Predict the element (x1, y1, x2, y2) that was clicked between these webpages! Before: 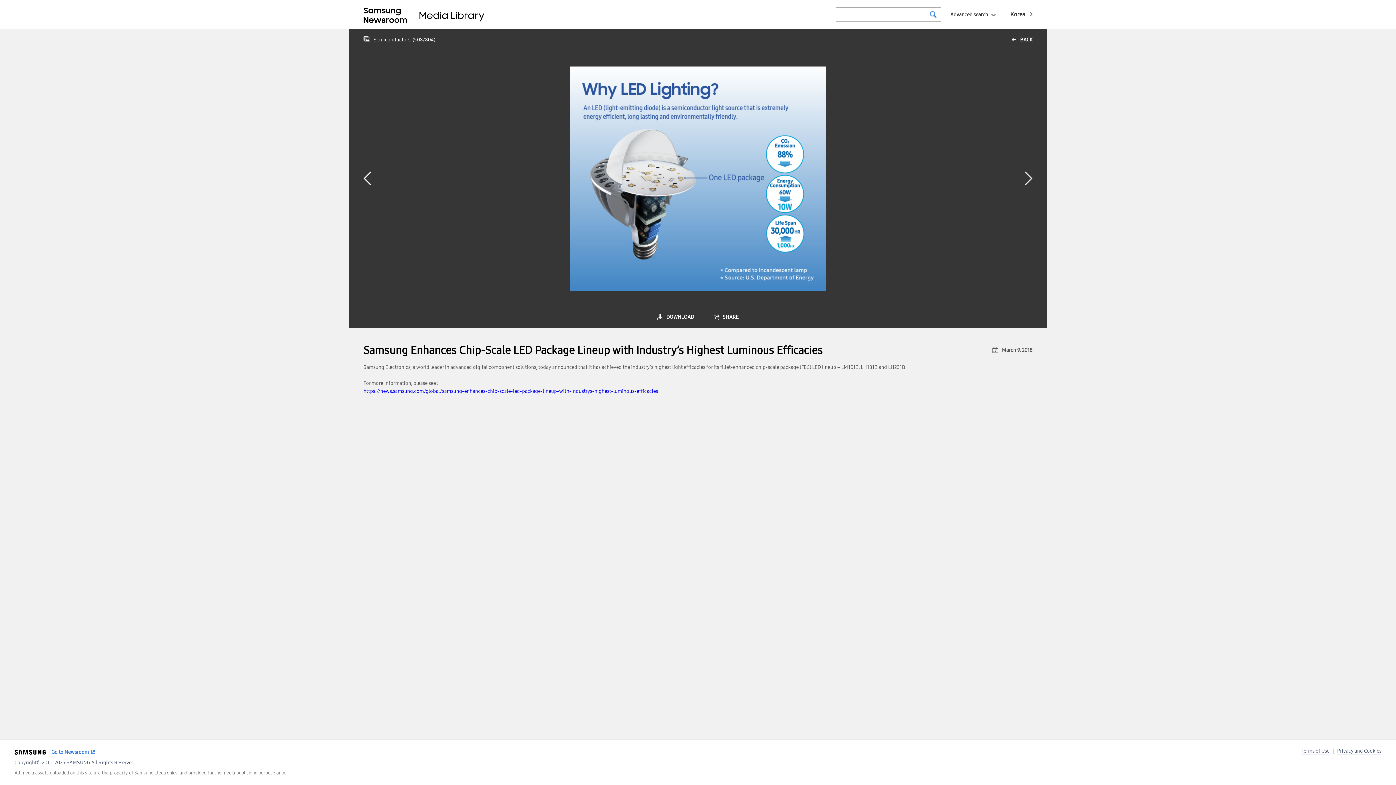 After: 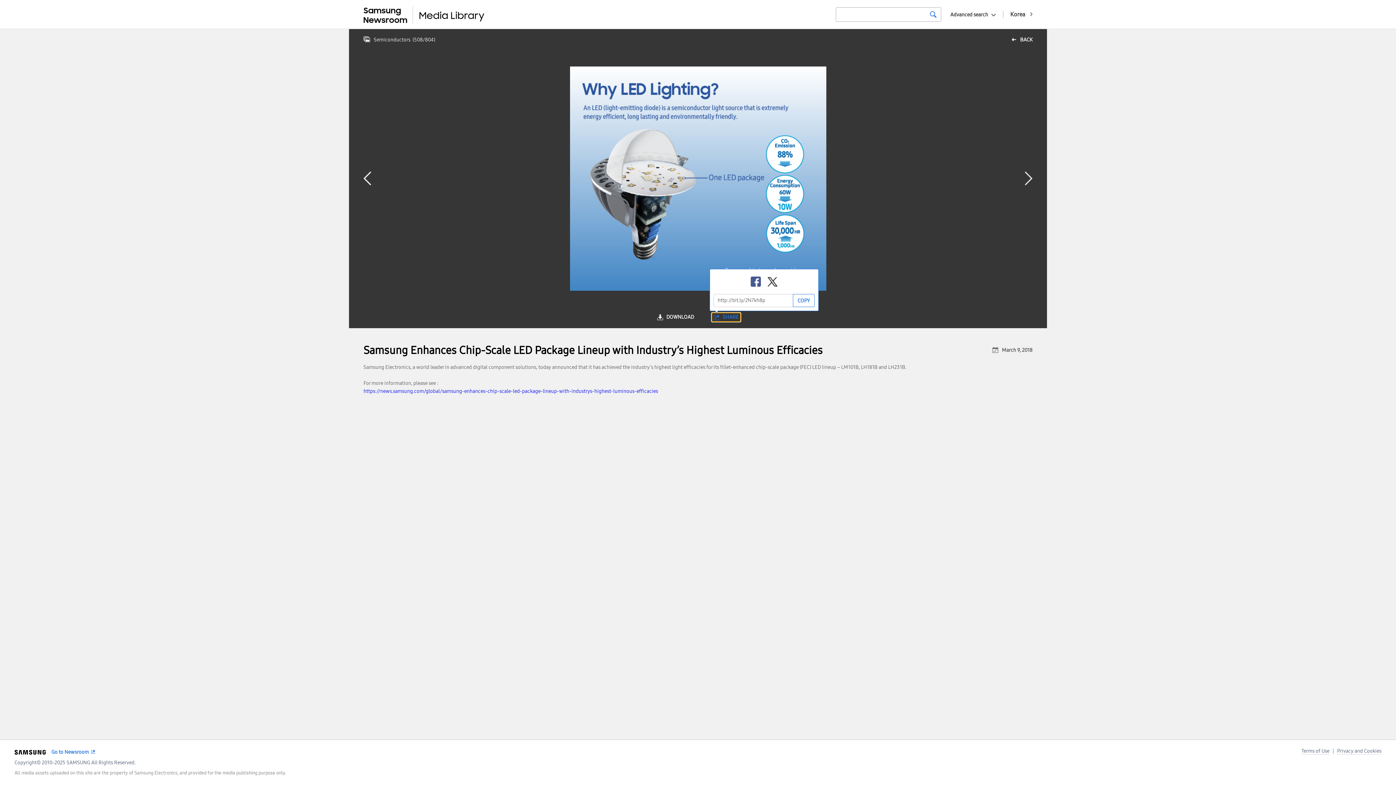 Action: bbox: (712, 313, 740, 321) label: SHARE